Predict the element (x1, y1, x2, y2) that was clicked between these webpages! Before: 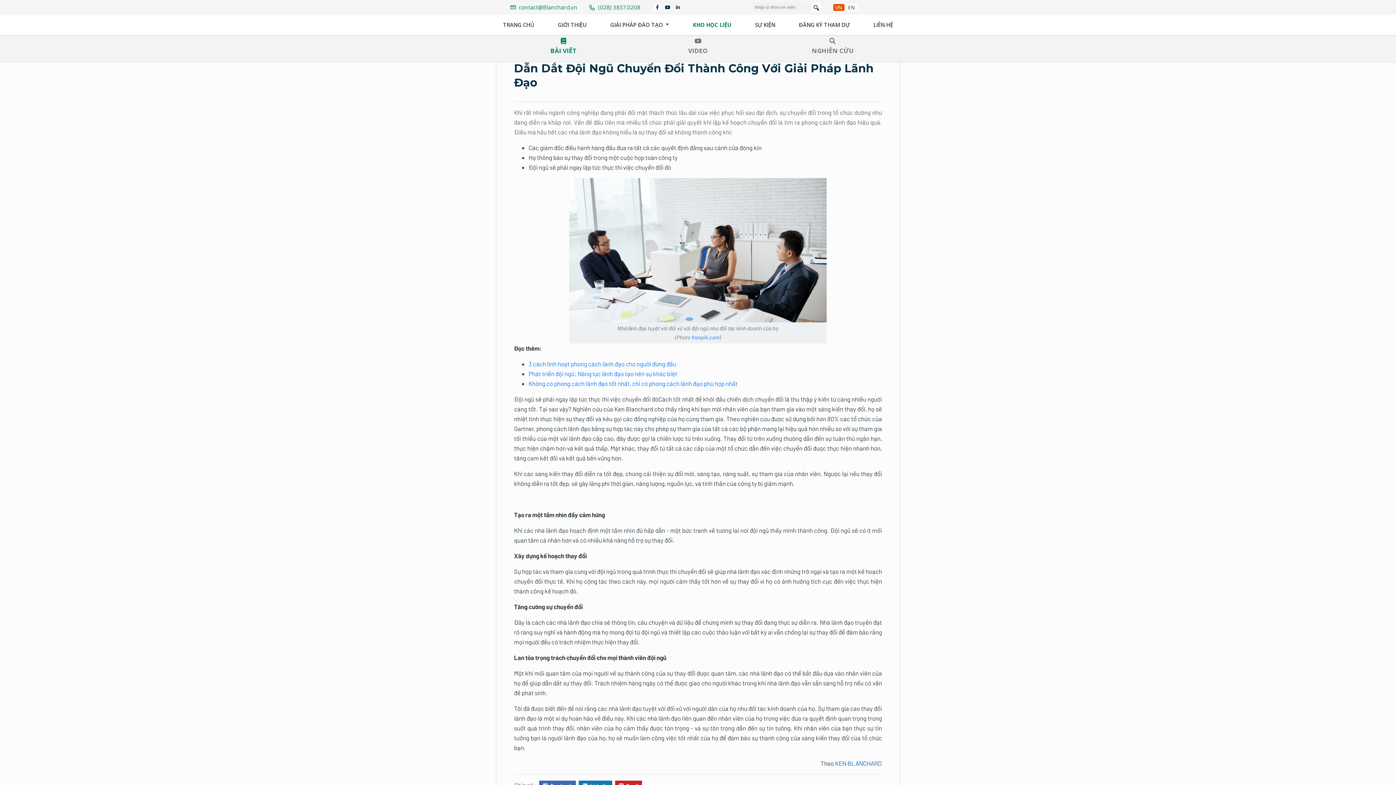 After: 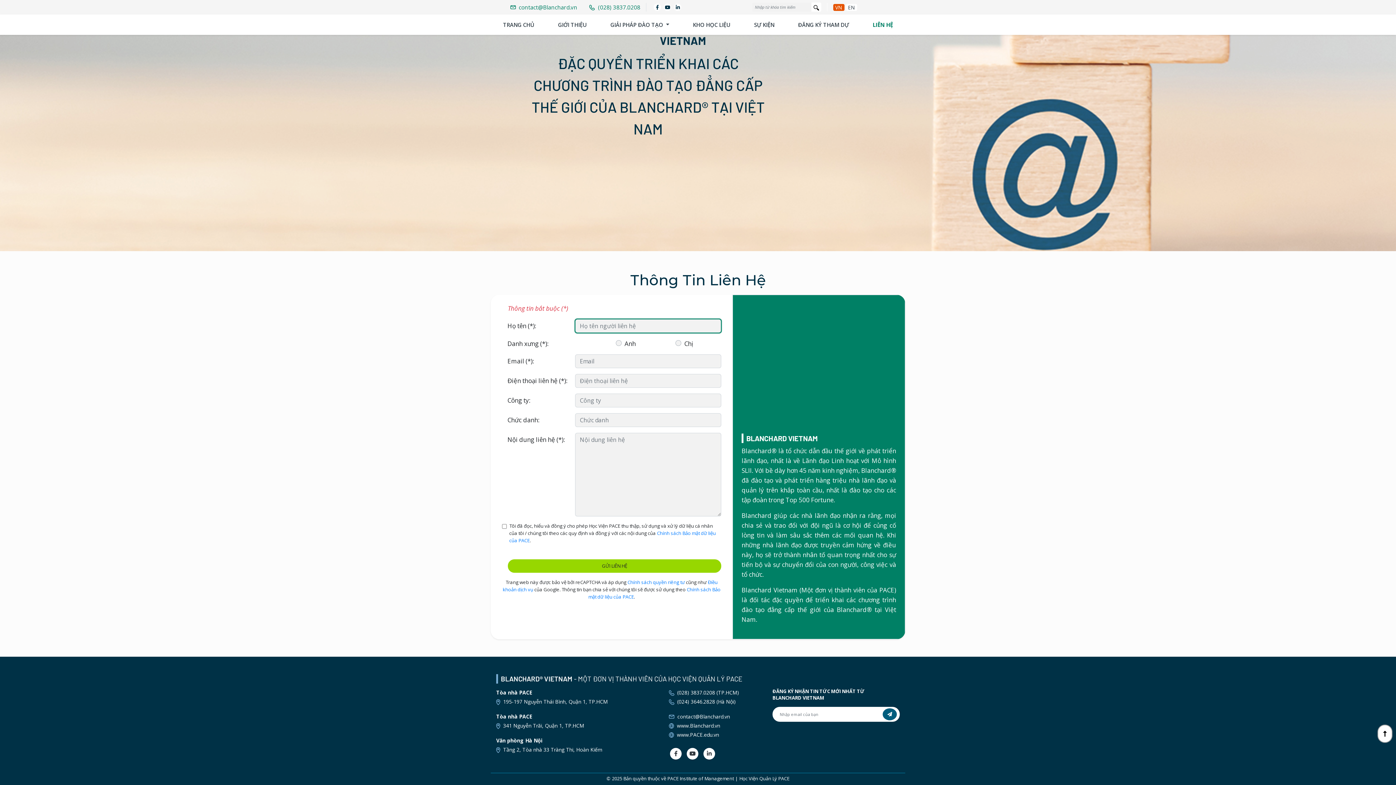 Action: bbox: (861, 20, 905, 29) label: Liên Hệ